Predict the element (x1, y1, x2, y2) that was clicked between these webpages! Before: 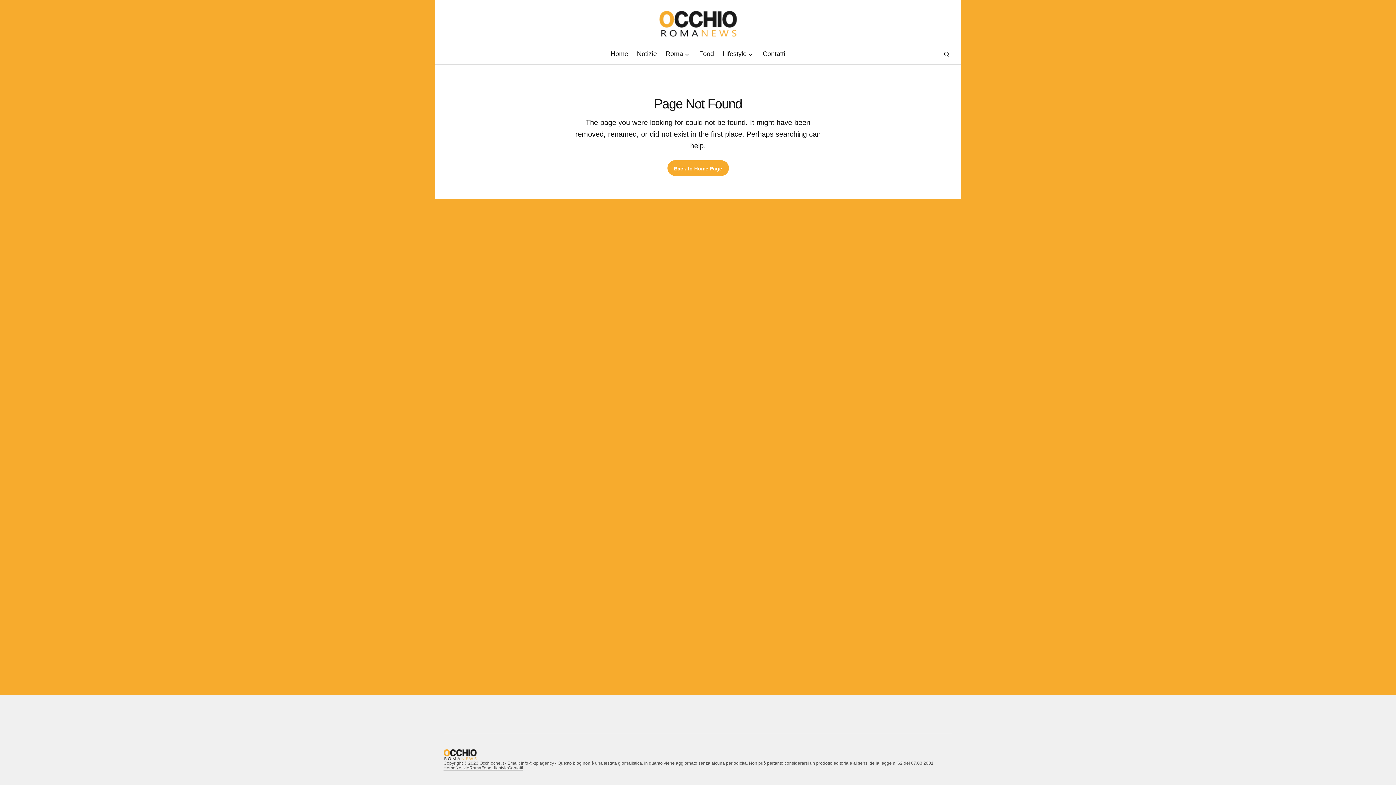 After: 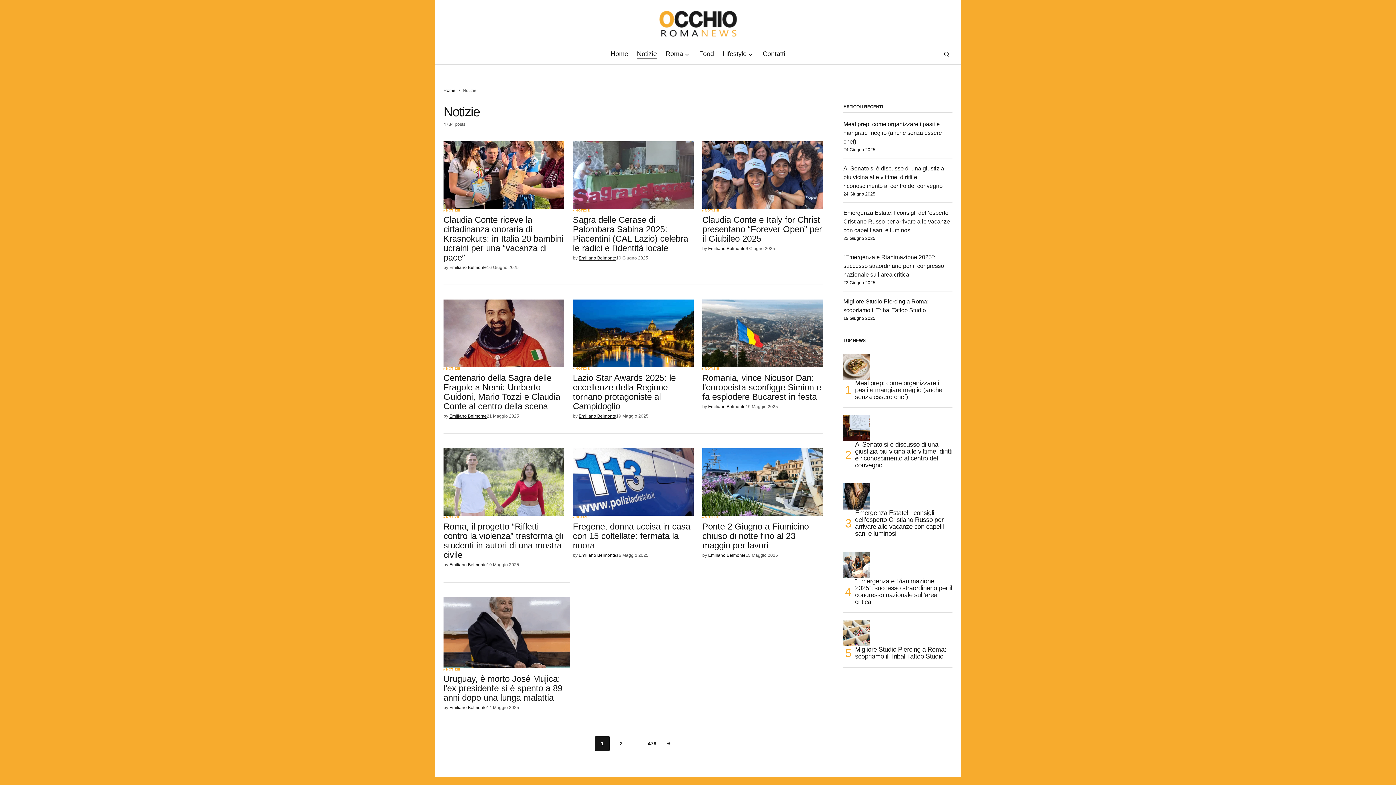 Action: label: Notizie bbox: (455, 765, 469, 770)